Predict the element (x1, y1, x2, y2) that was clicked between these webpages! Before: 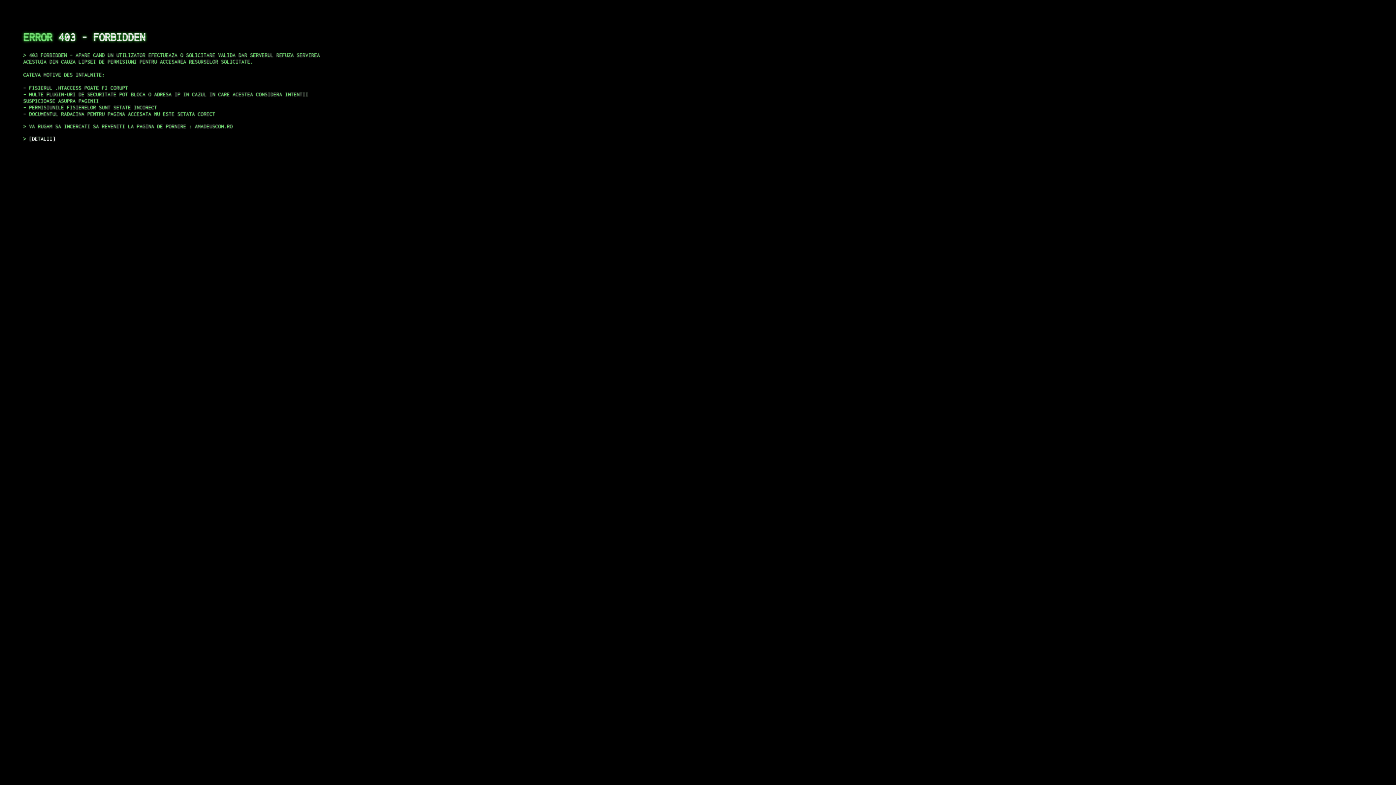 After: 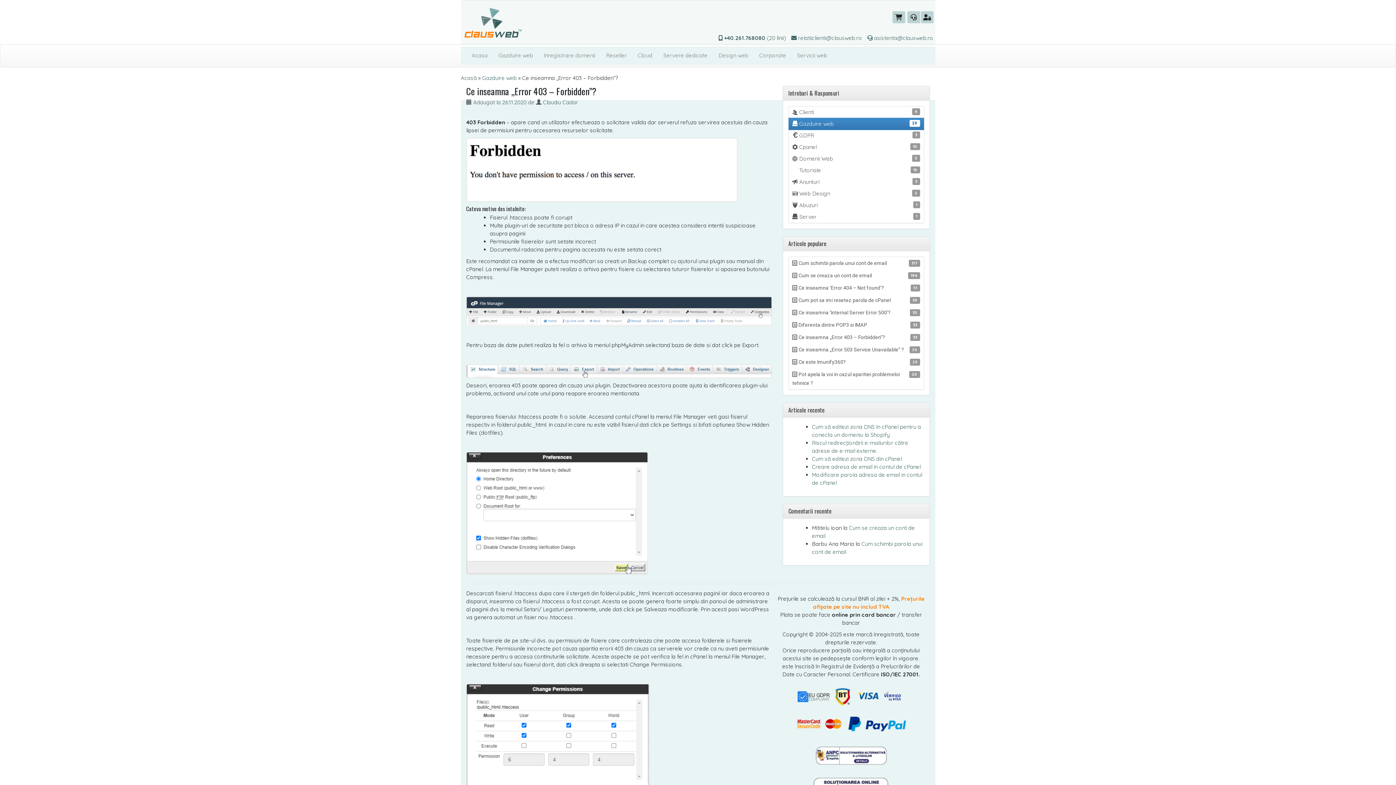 Action: label: DETALII bbox: (29, 135, 55, 141)